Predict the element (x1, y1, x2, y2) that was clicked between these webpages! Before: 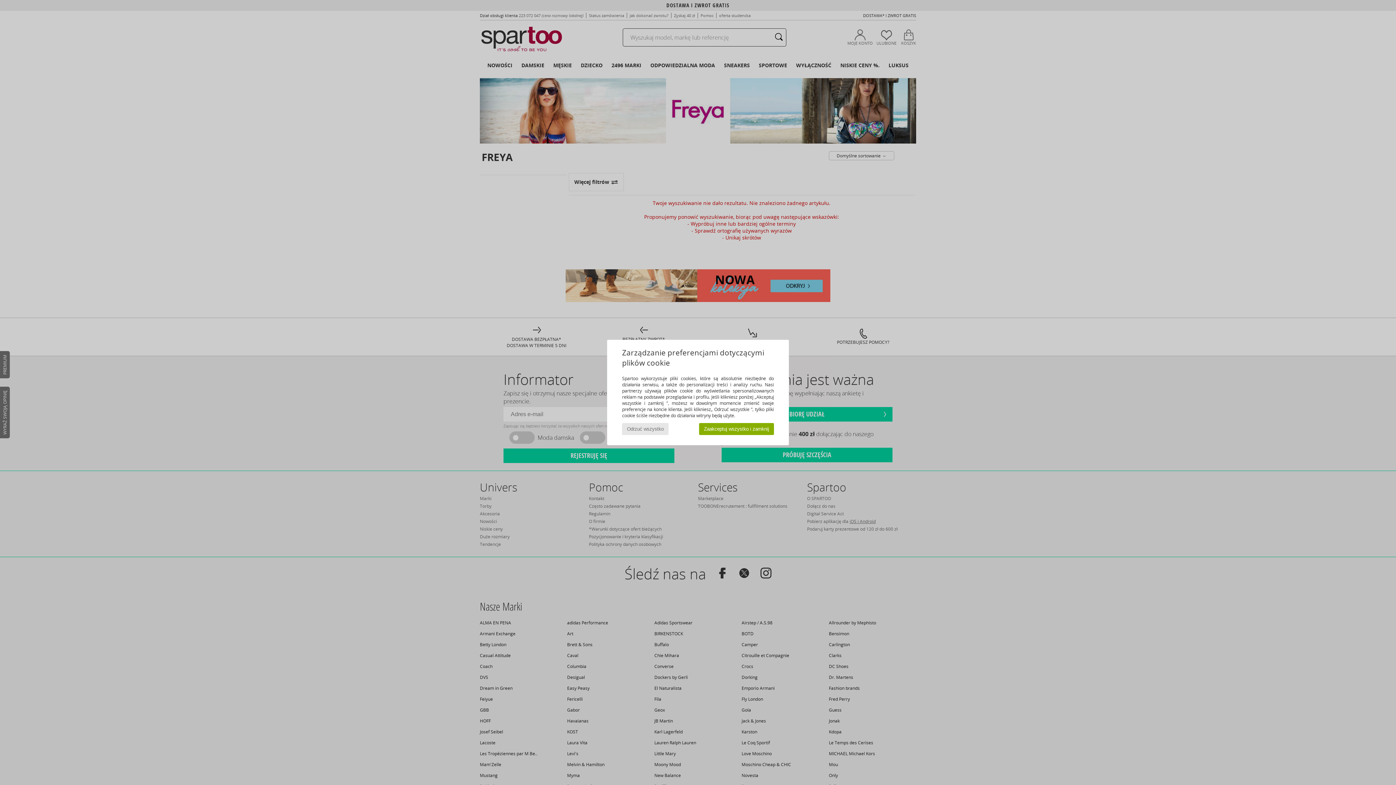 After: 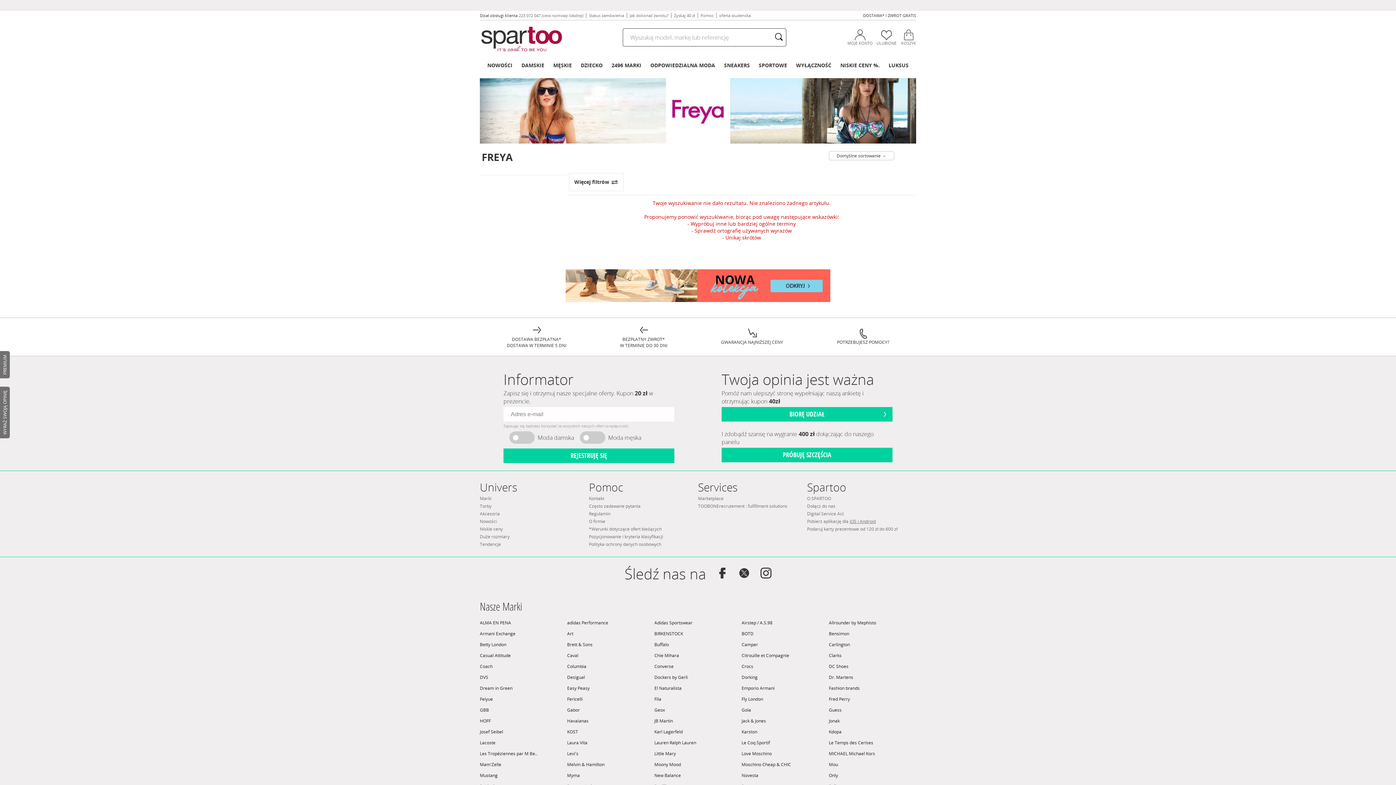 Action: bbox: (622, 423, 668, 435) label: Odrzuć wszystko